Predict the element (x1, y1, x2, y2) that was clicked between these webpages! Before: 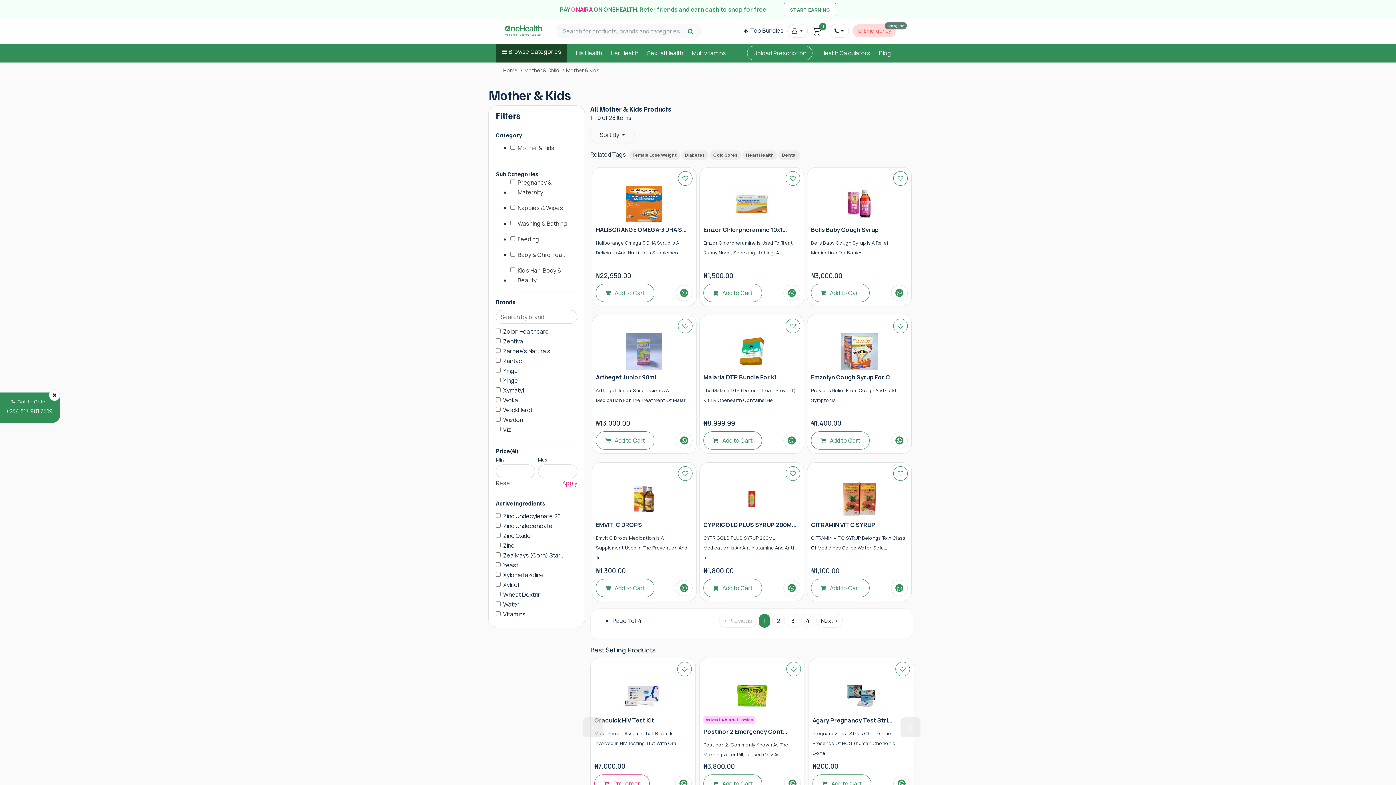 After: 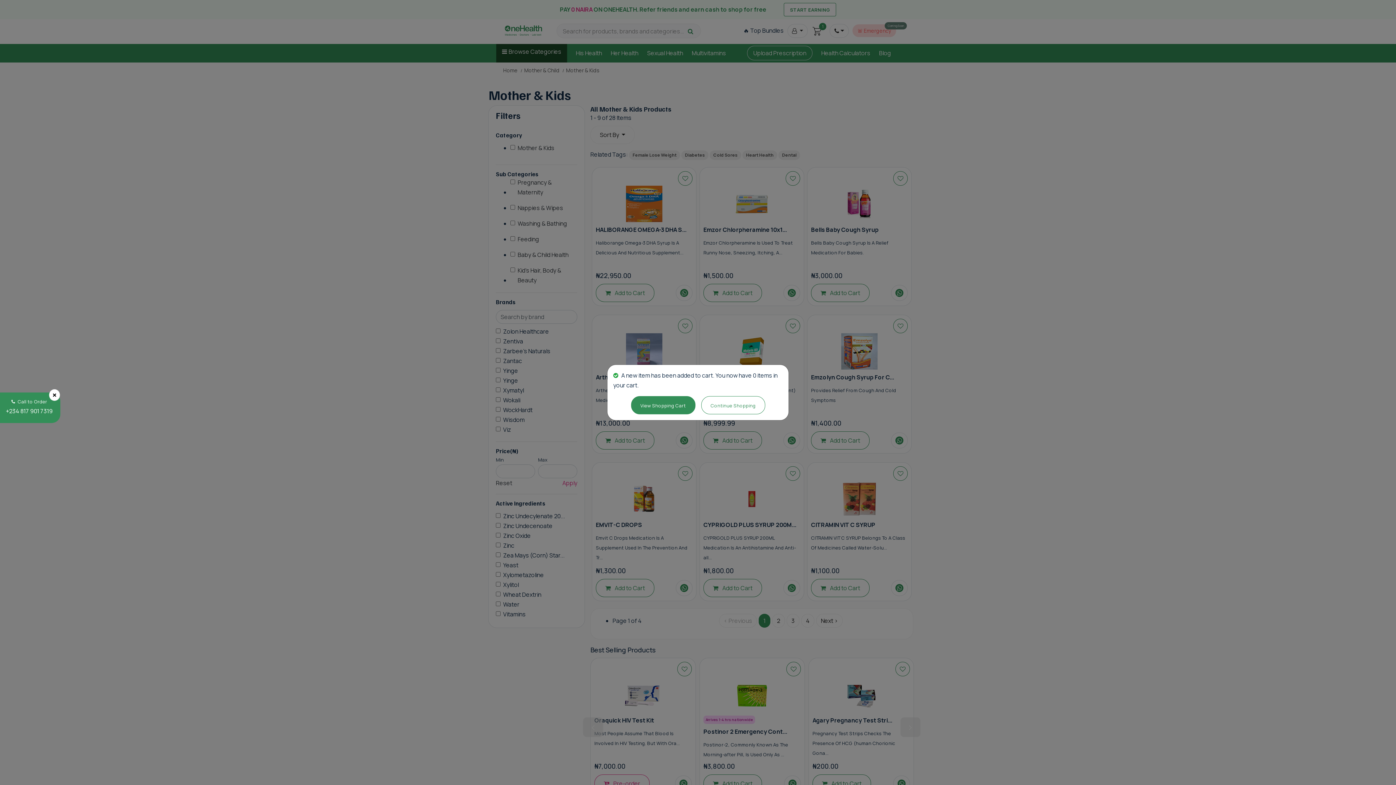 Action: bbox: (811, 284, 869, 302) label:  Add to Cart